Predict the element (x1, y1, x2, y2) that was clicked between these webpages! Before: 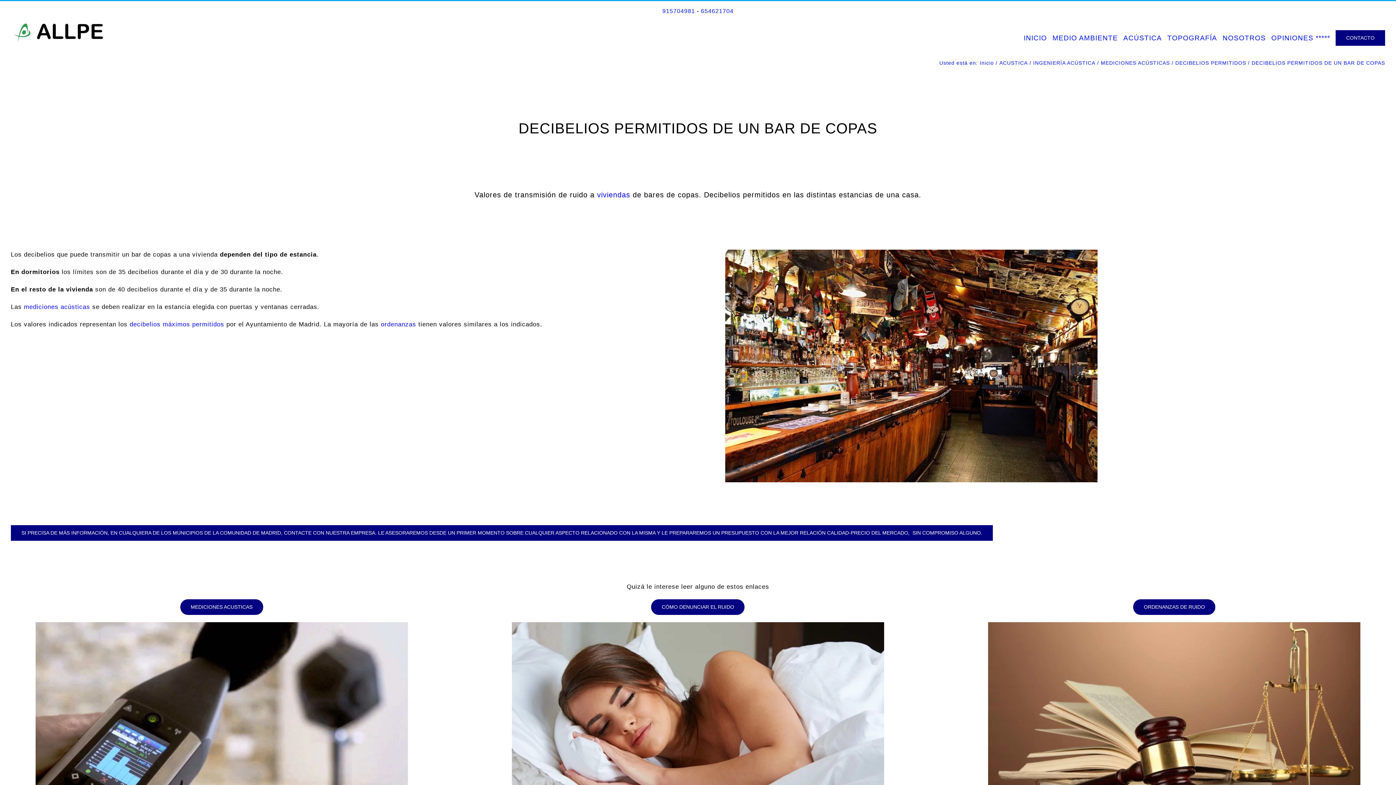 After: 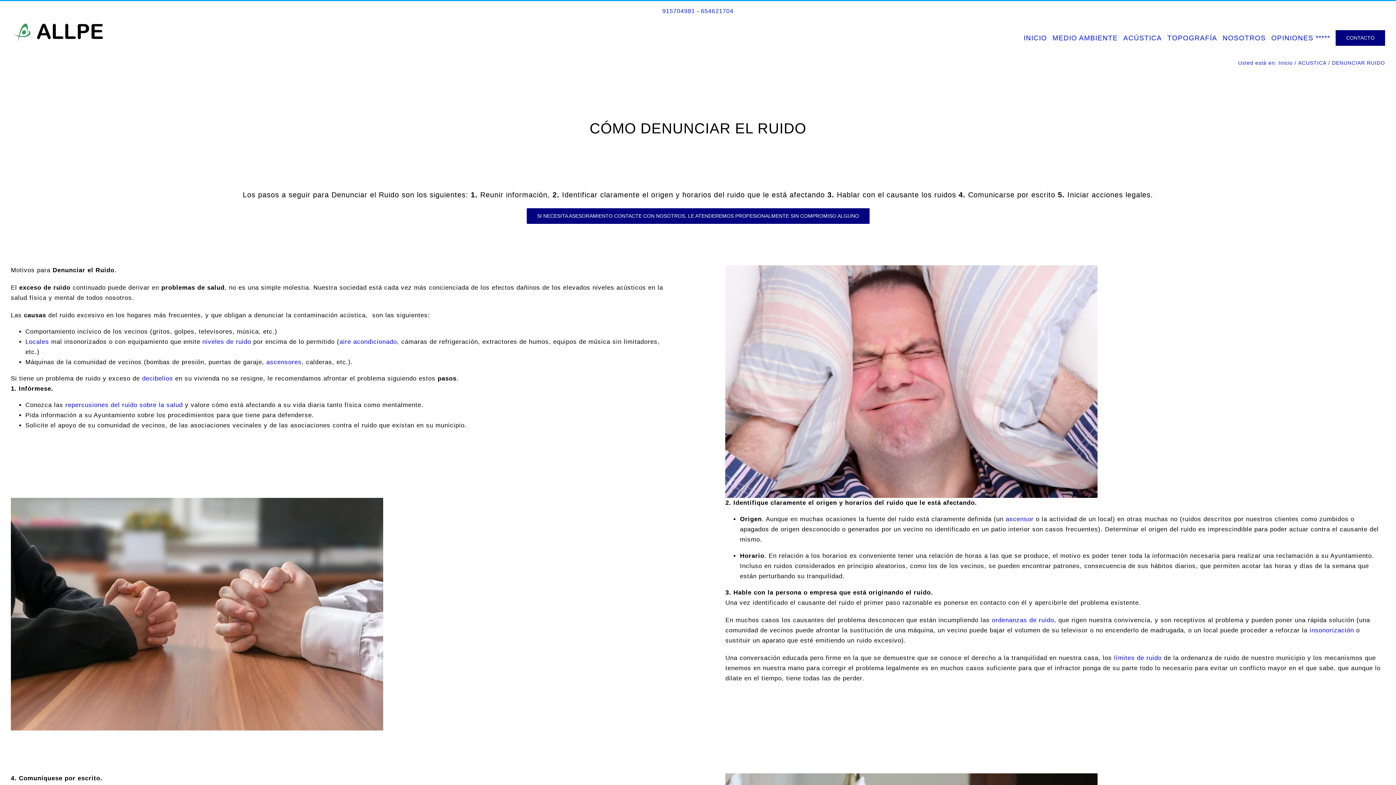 Action: label: CÓMO DENUNCIAR EL RUIDO bbox: (651, 599, 744, 615)